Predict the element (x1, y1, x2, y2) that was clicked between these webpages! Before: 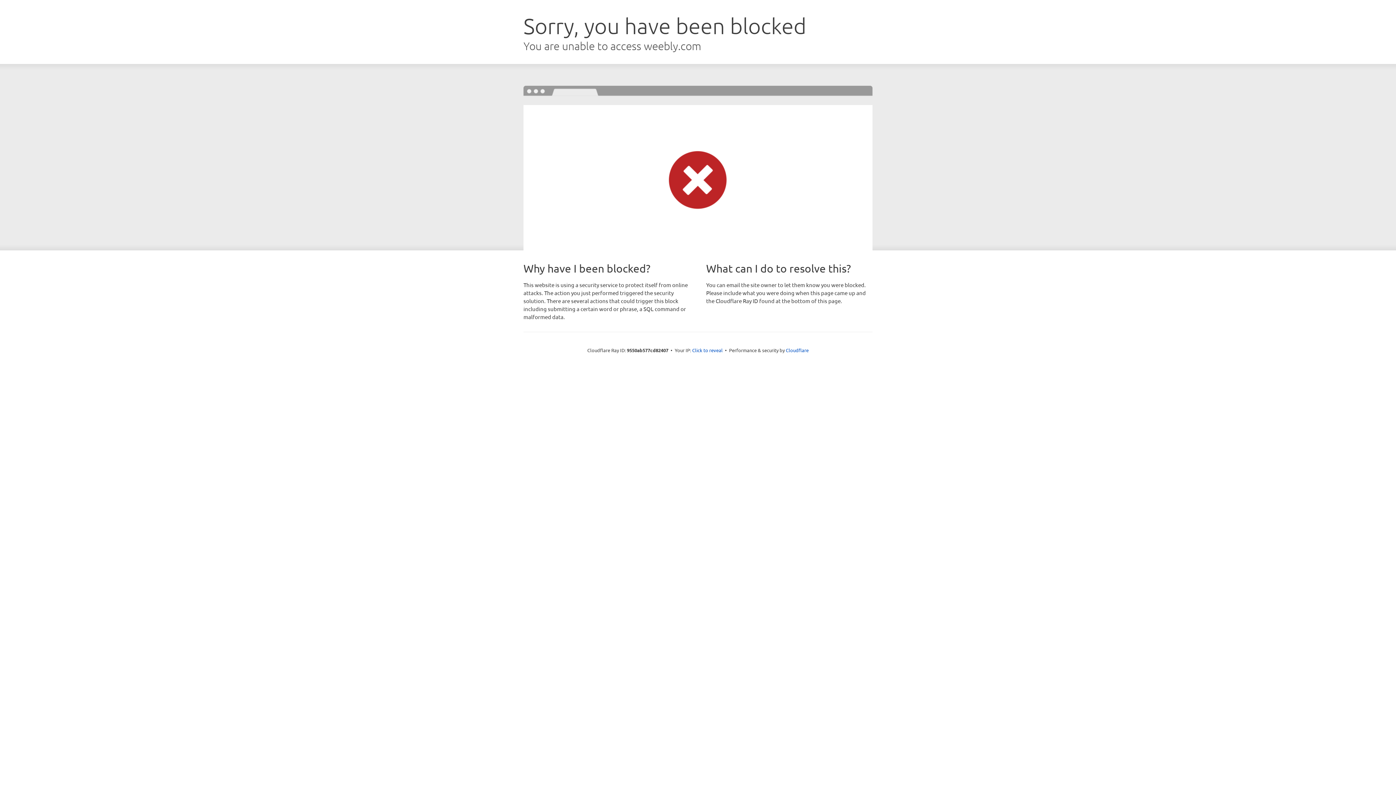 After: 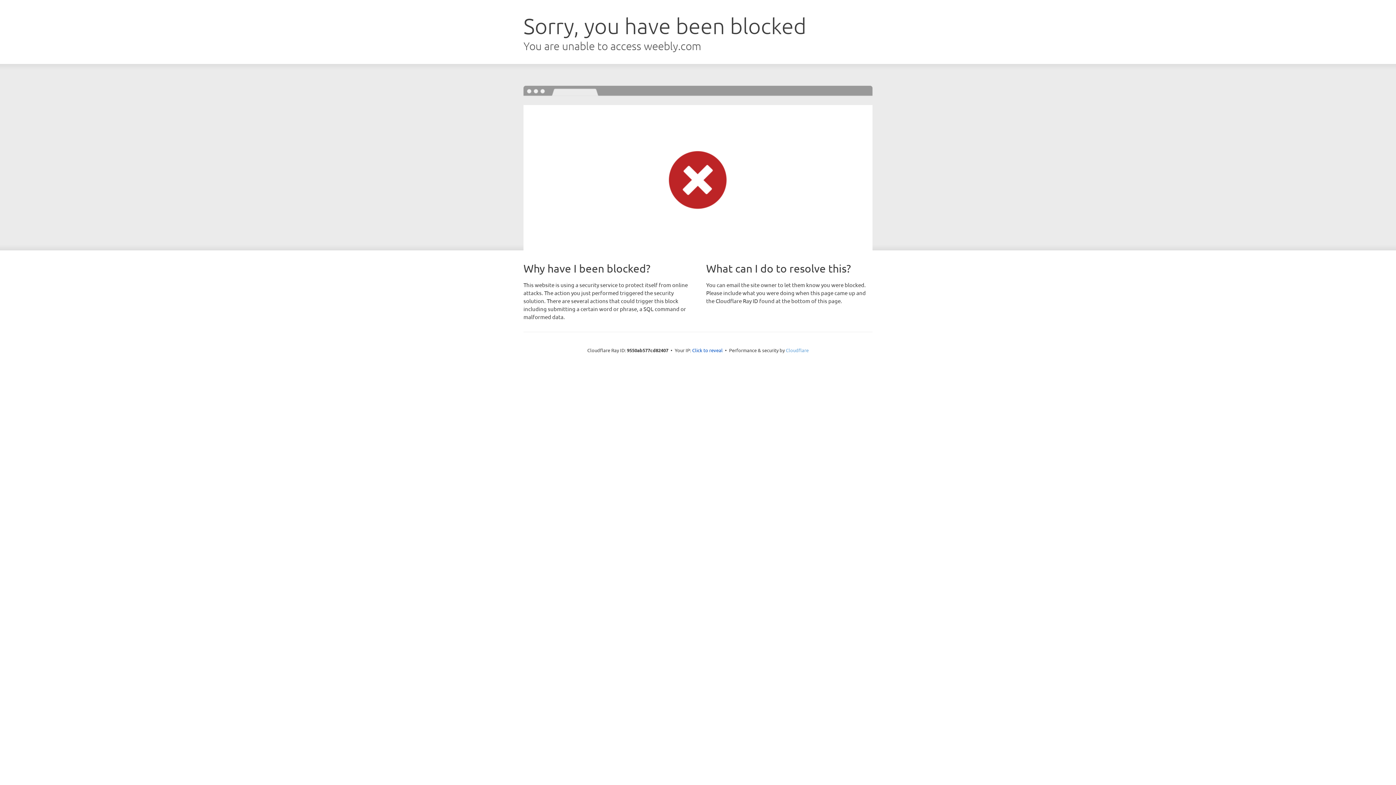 Action: bbox: (786, 347, 808, 353) label: Cloudflare